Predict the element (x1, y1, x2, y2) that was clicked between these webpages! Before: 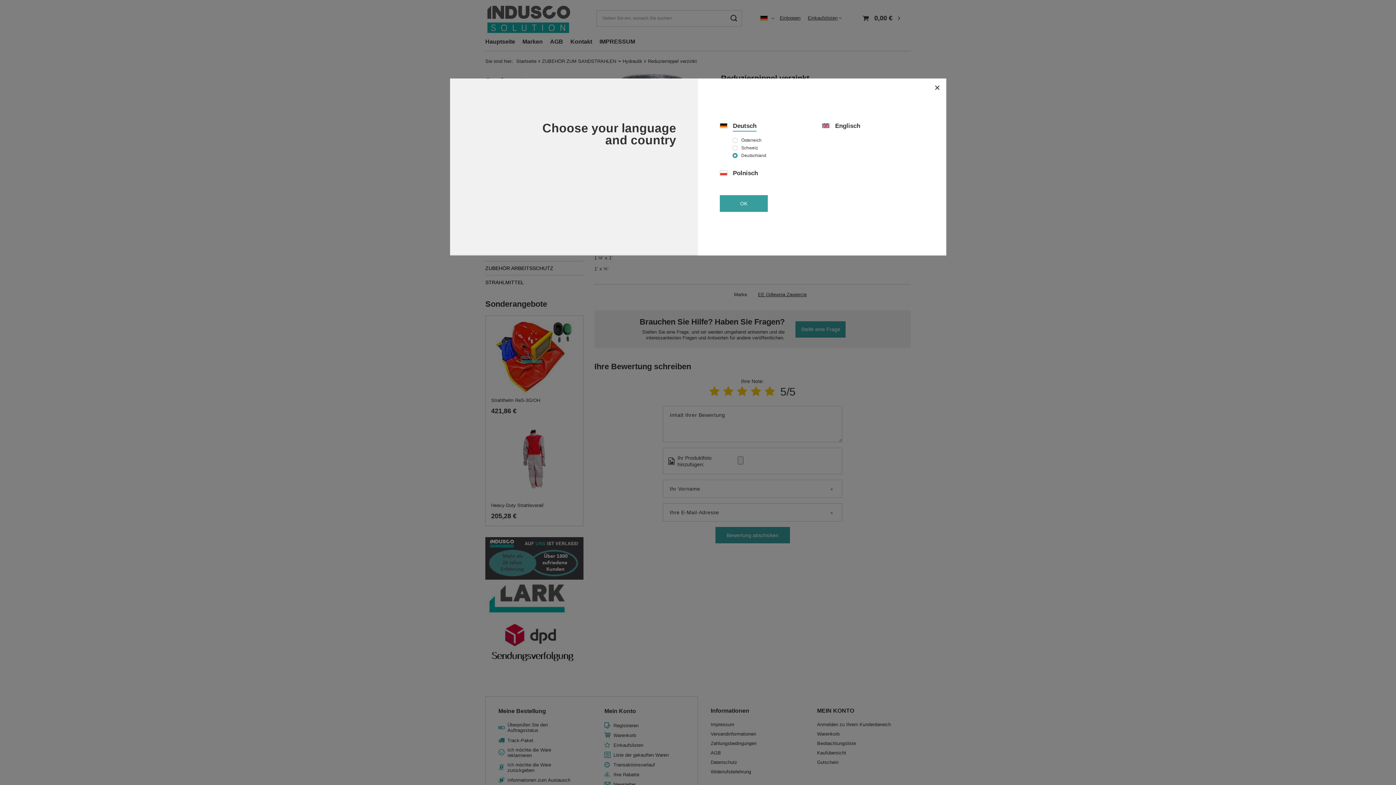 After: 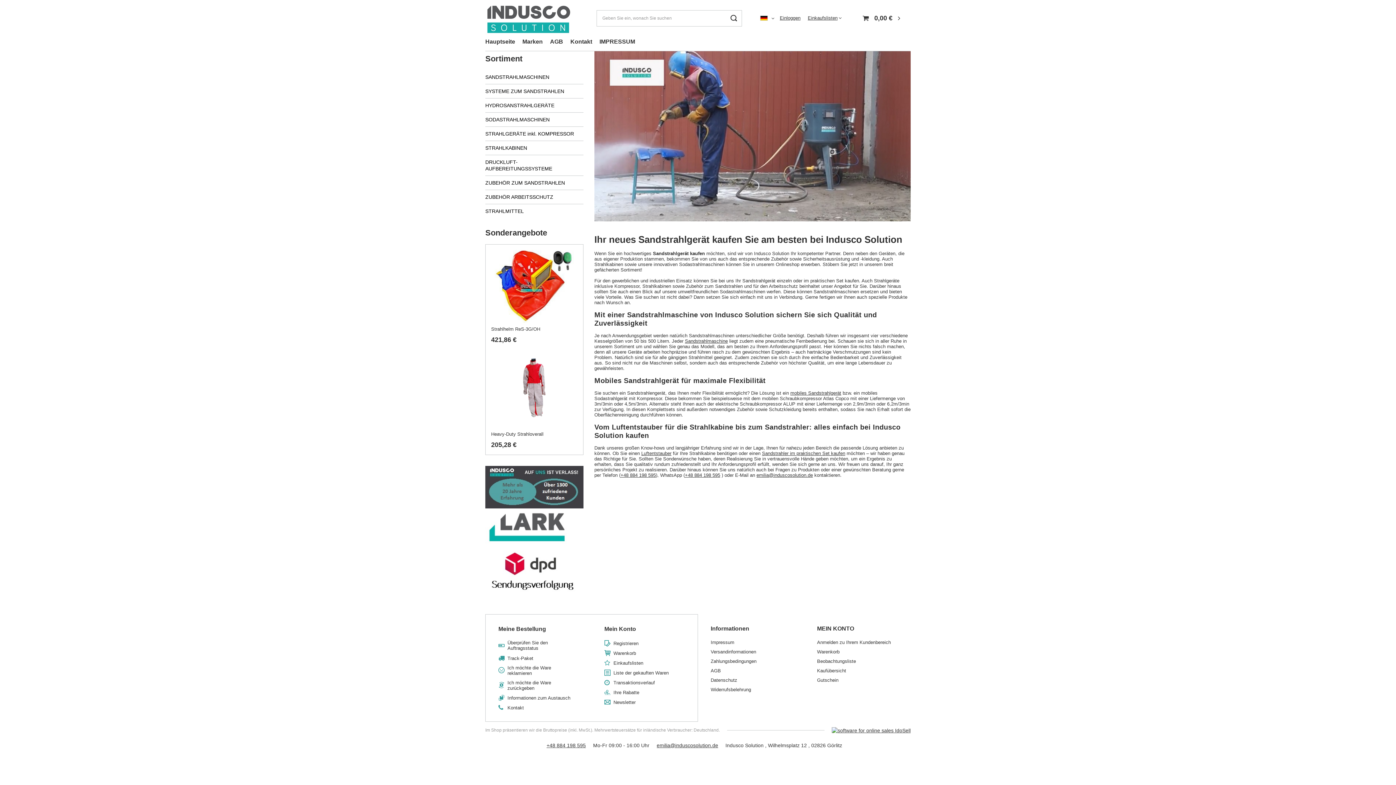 Action: bbox: (720, 195, 768, 211) label: OK